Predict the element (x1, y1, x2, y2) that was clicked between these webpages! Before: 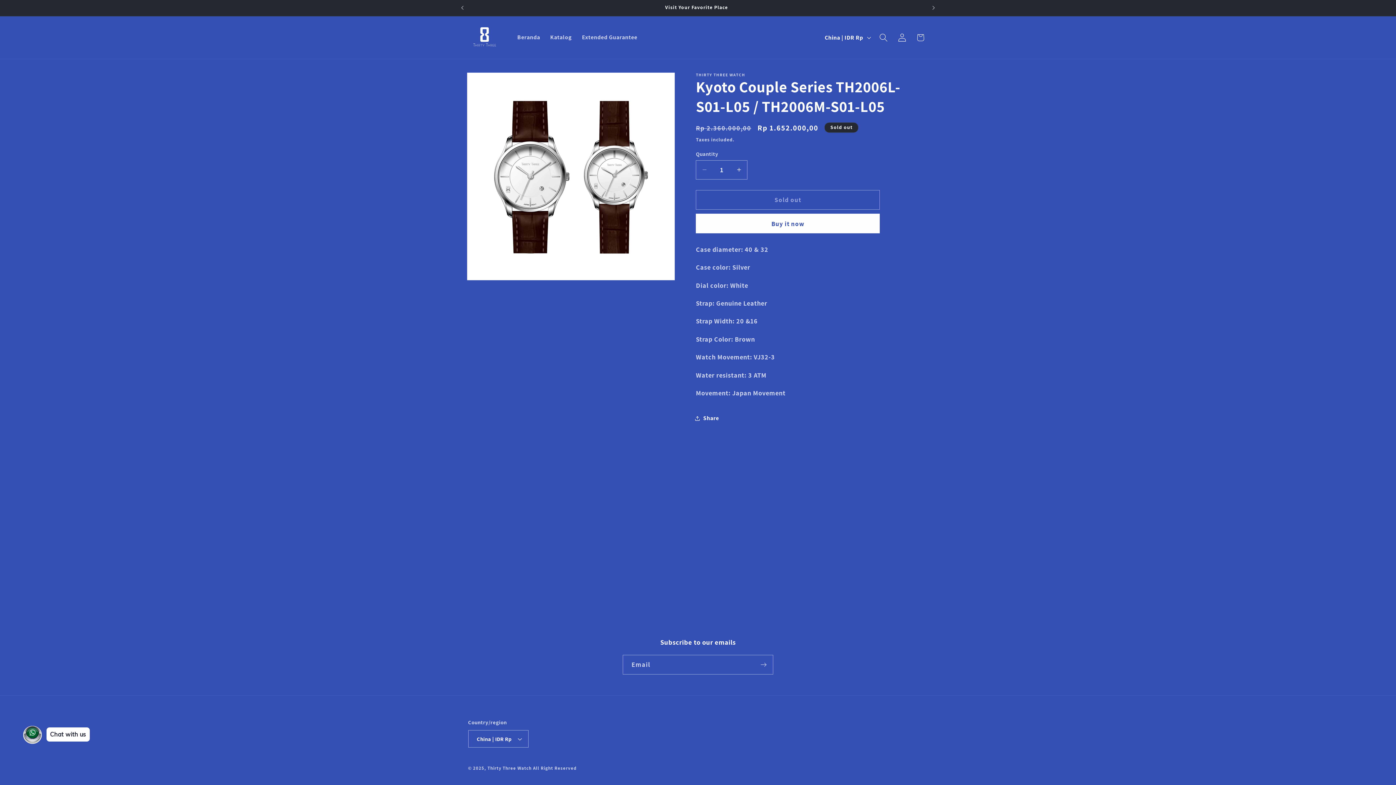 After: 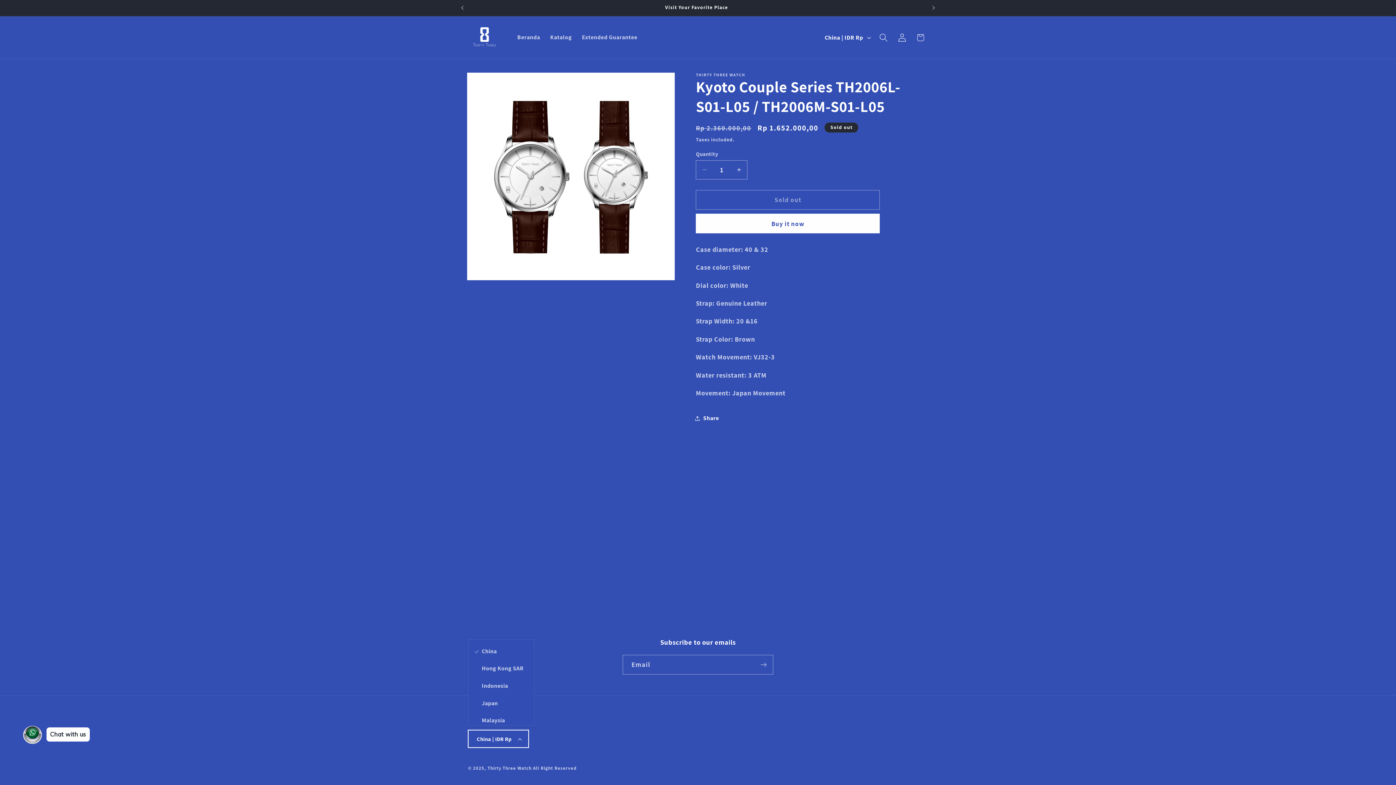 Action: label: China | IDR Rp bbox: (468, 730, 528, 748)